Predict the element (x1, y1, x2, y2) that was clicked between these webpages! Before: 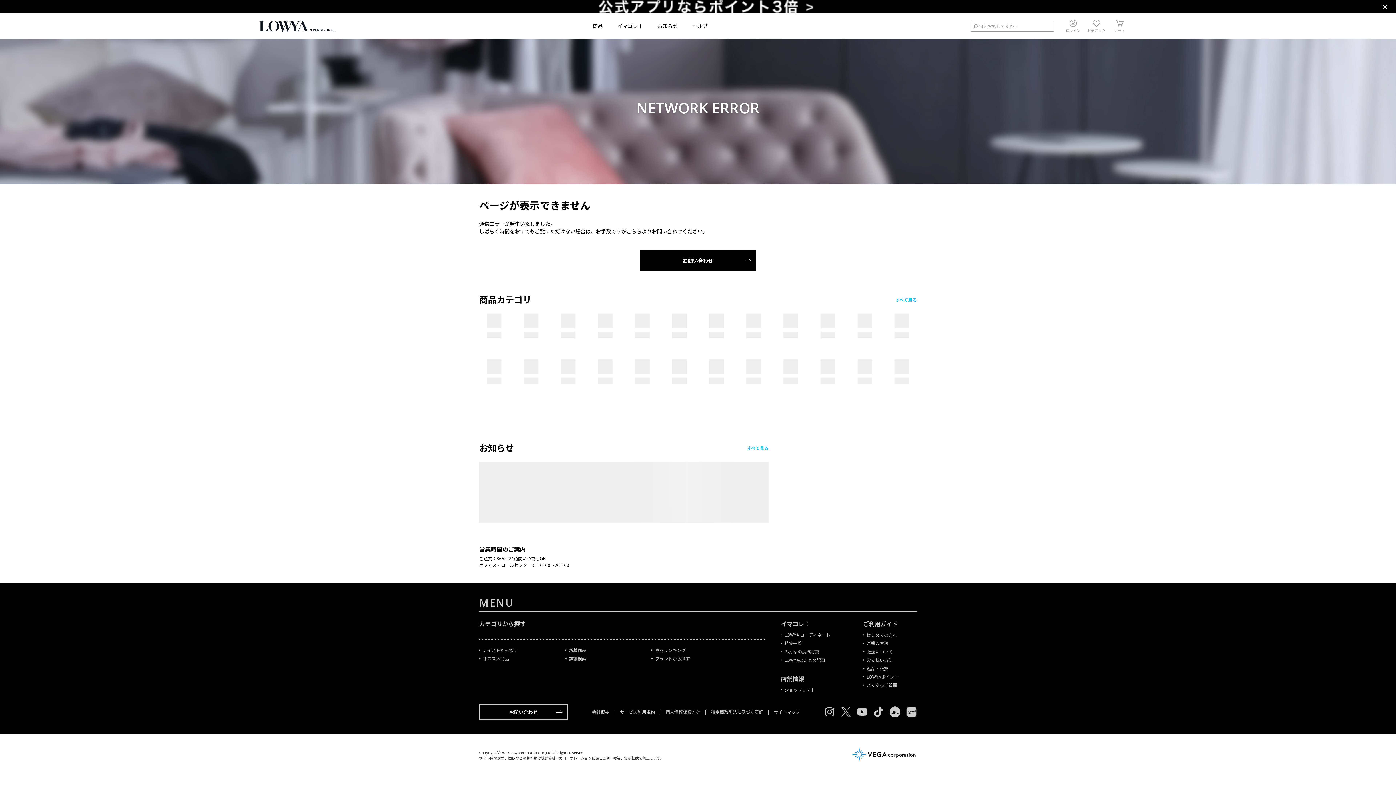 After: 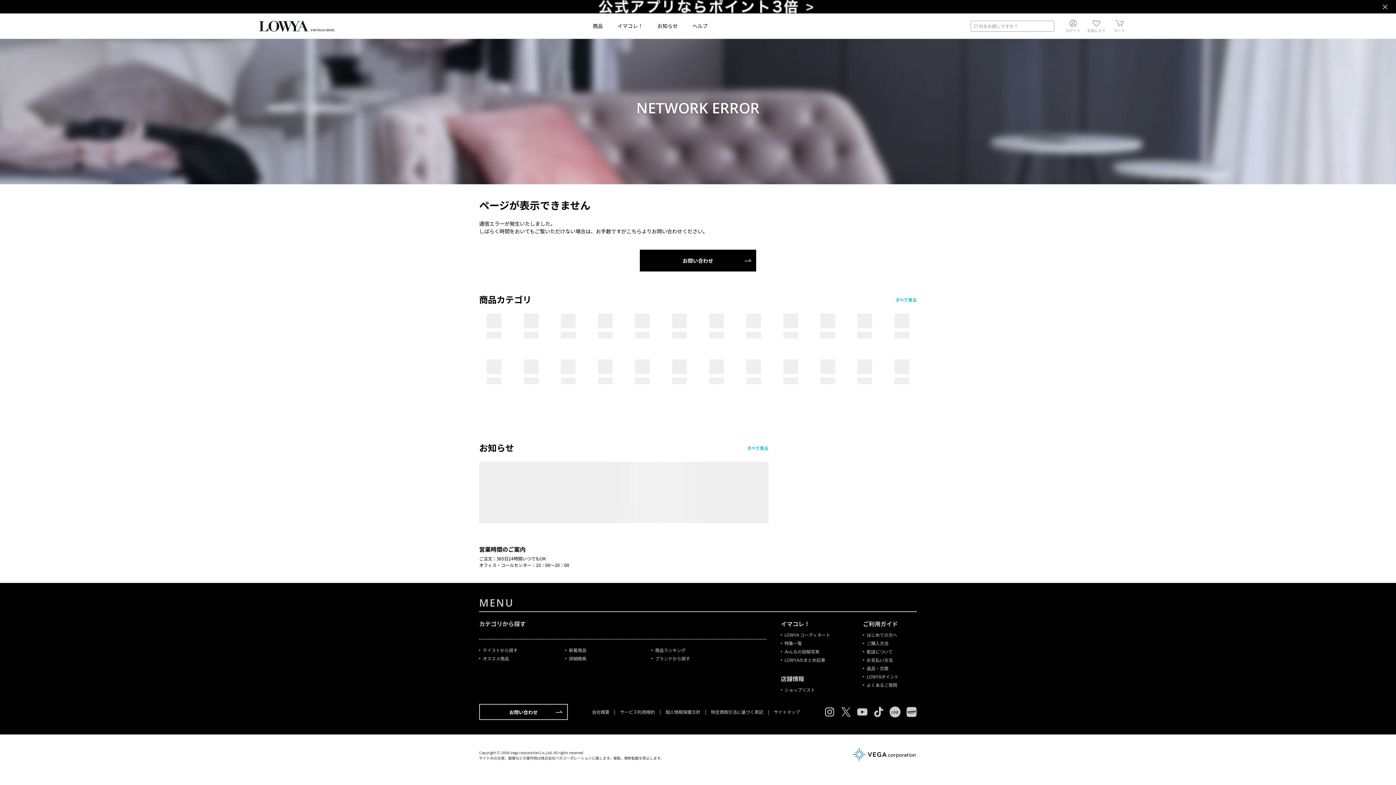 Action: bbox: (569, 655, 586, 661) label: 詳細検索